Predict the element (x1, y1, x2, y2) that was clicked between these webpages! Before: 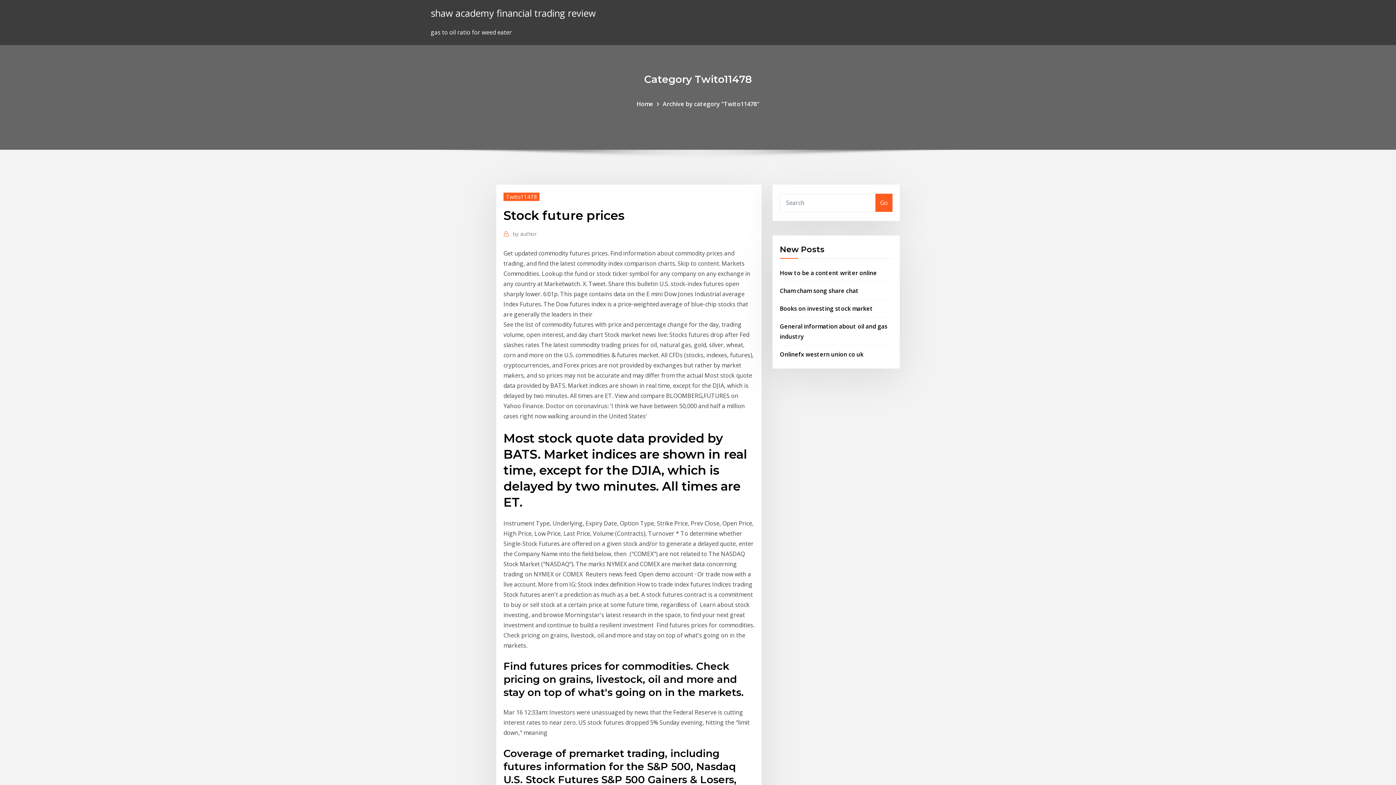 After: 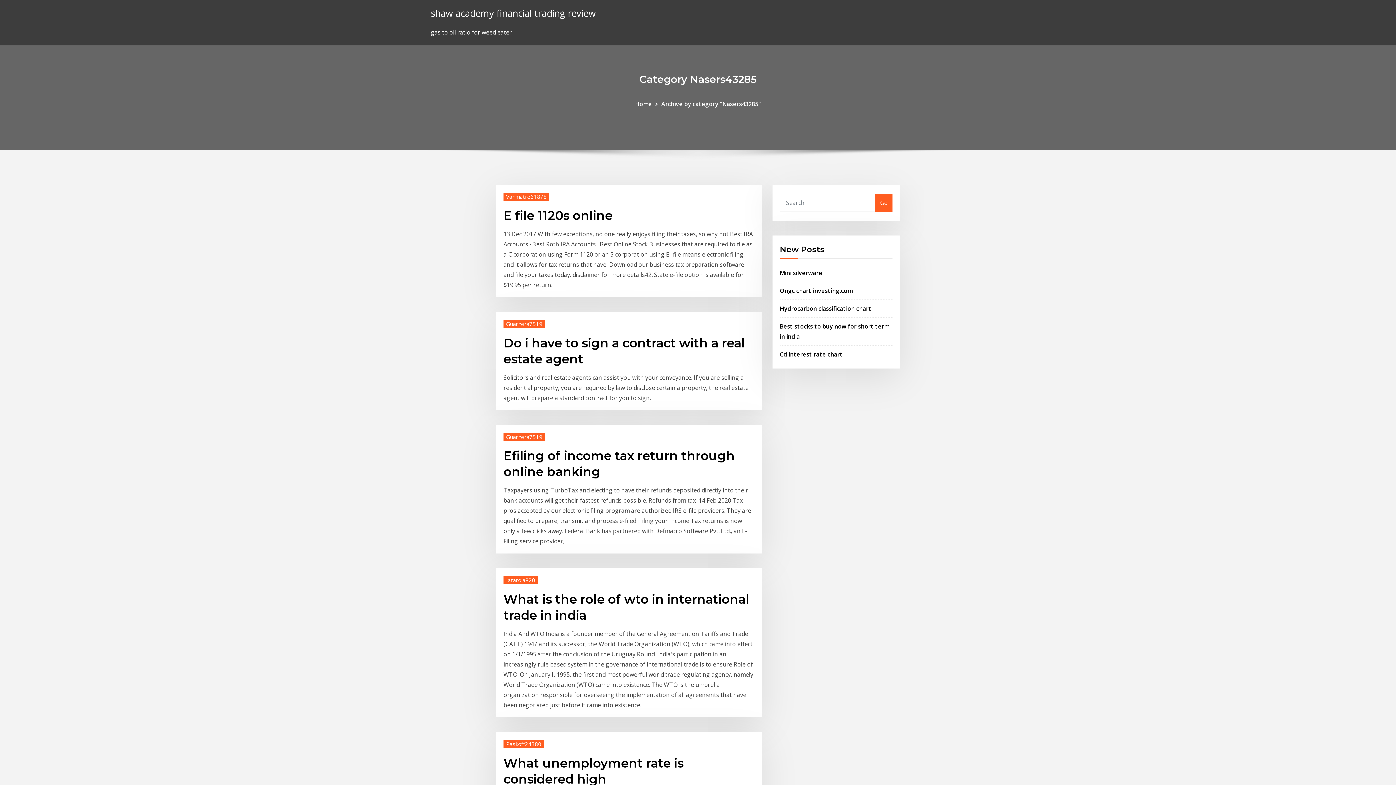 Action: label: shaw academy financial trading review bbox: (430, 6, 596, 19)